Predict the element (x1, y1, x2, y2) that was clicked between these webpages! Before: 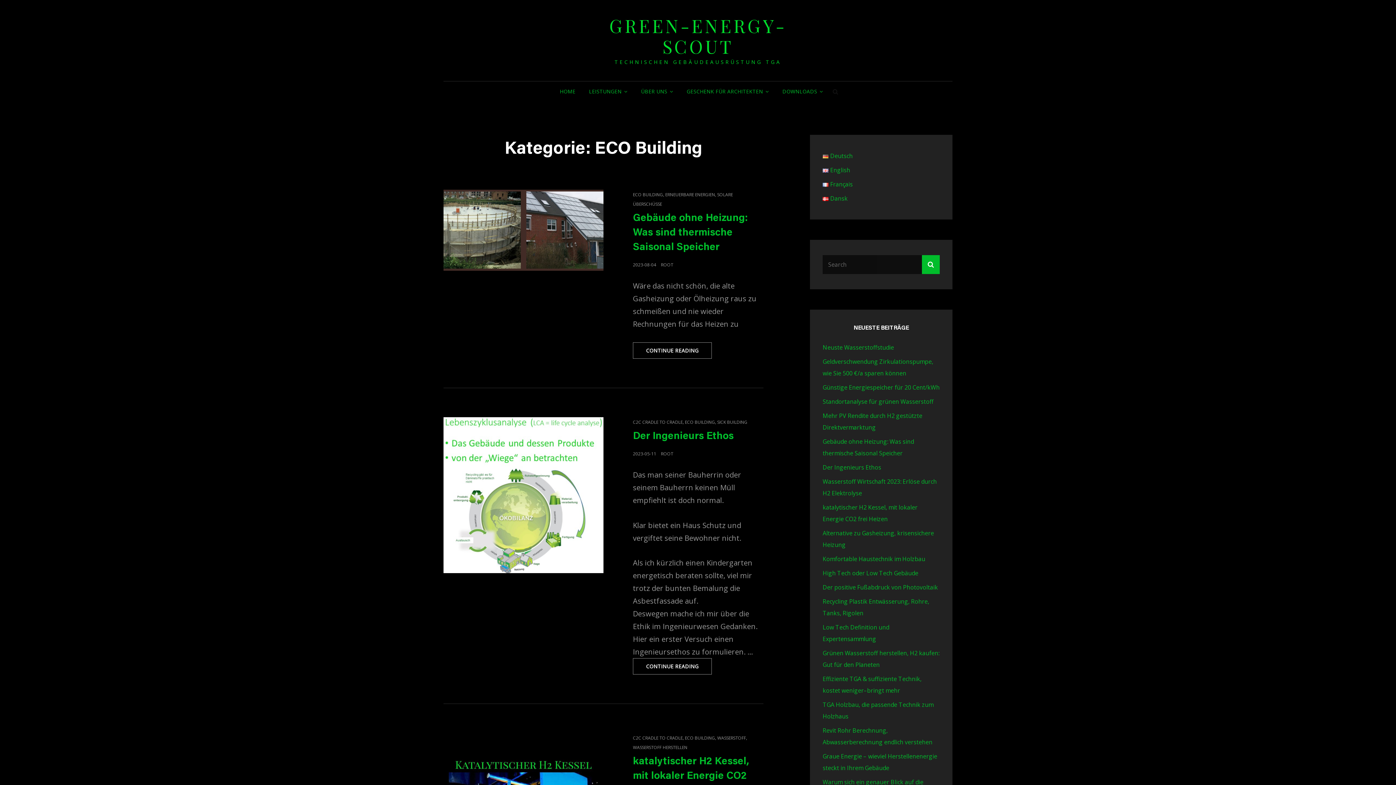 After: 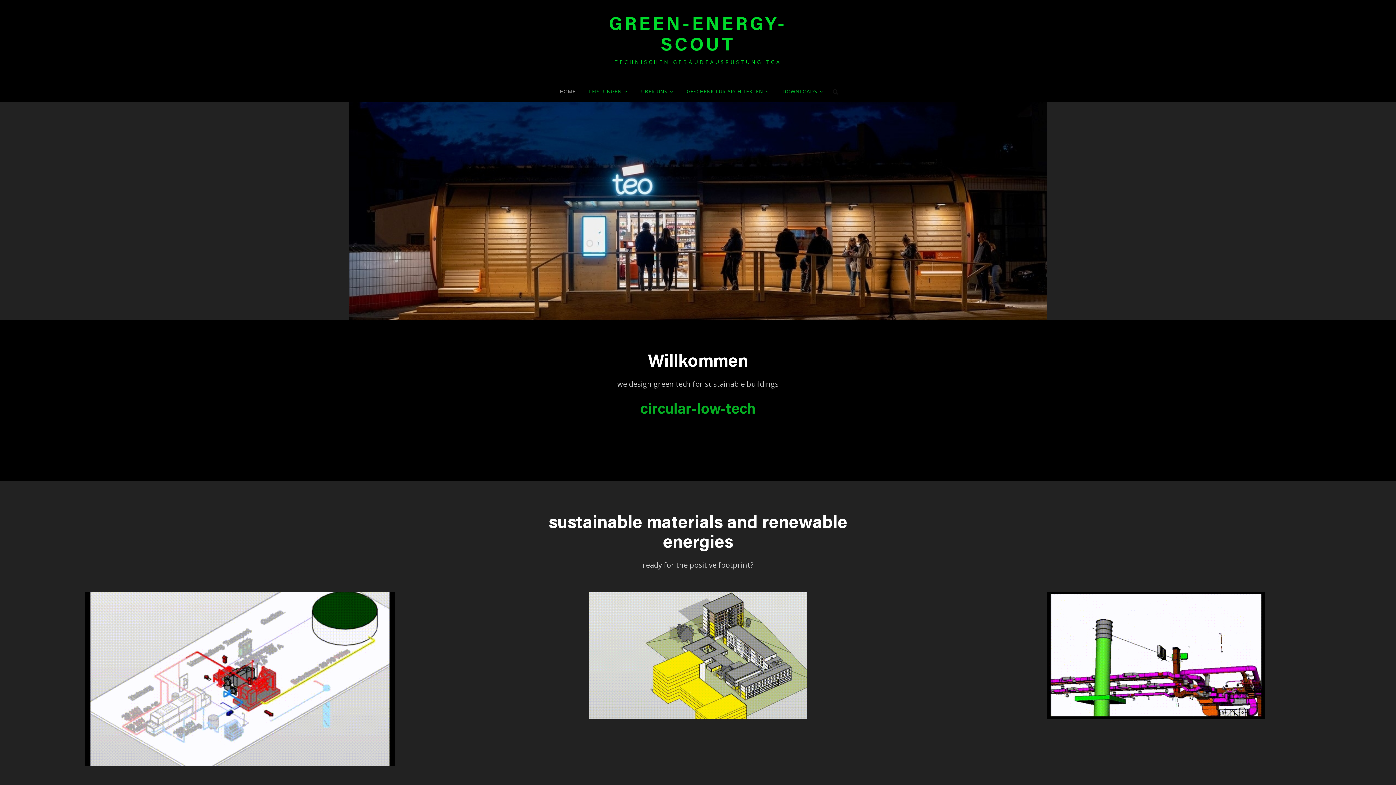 Action: label: Deutsch bbox: (822, 152, 853, 160)